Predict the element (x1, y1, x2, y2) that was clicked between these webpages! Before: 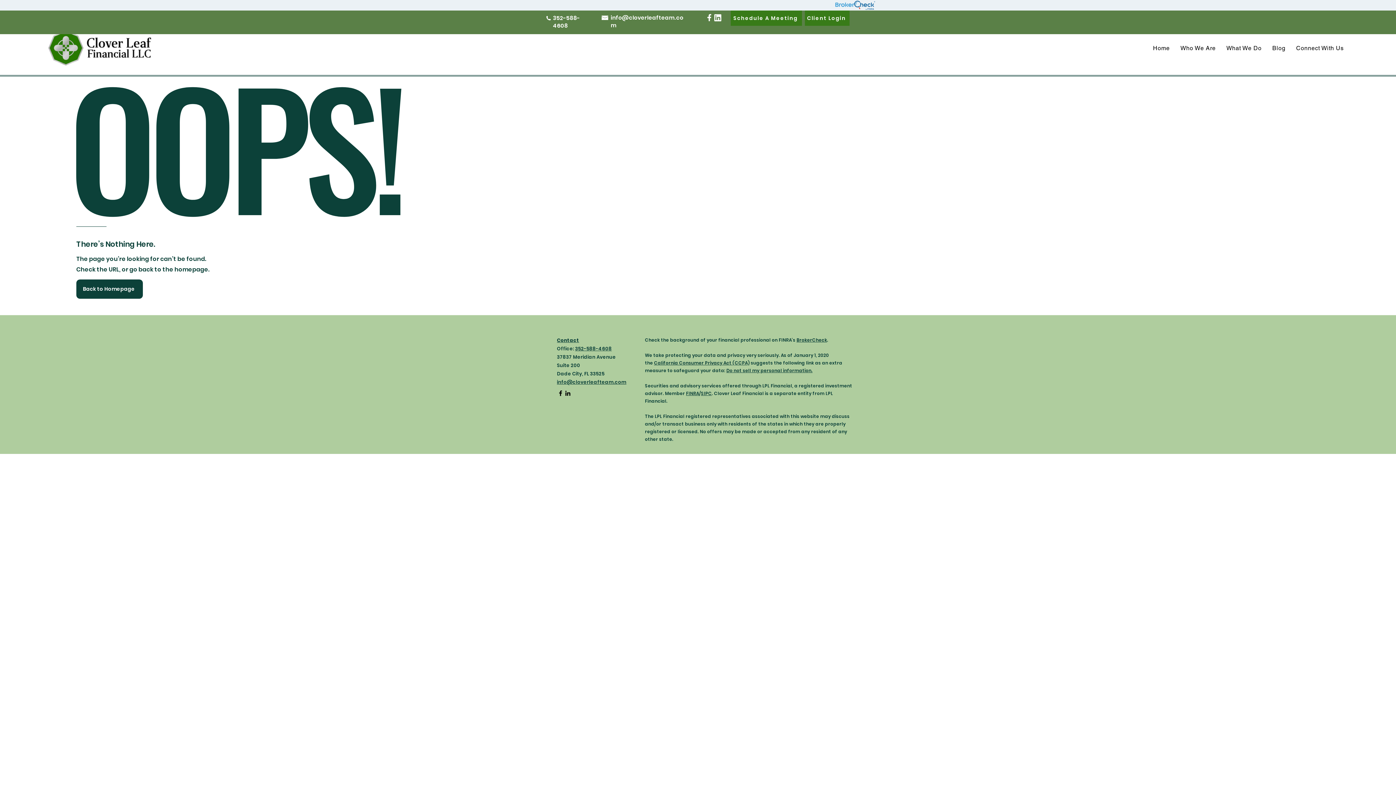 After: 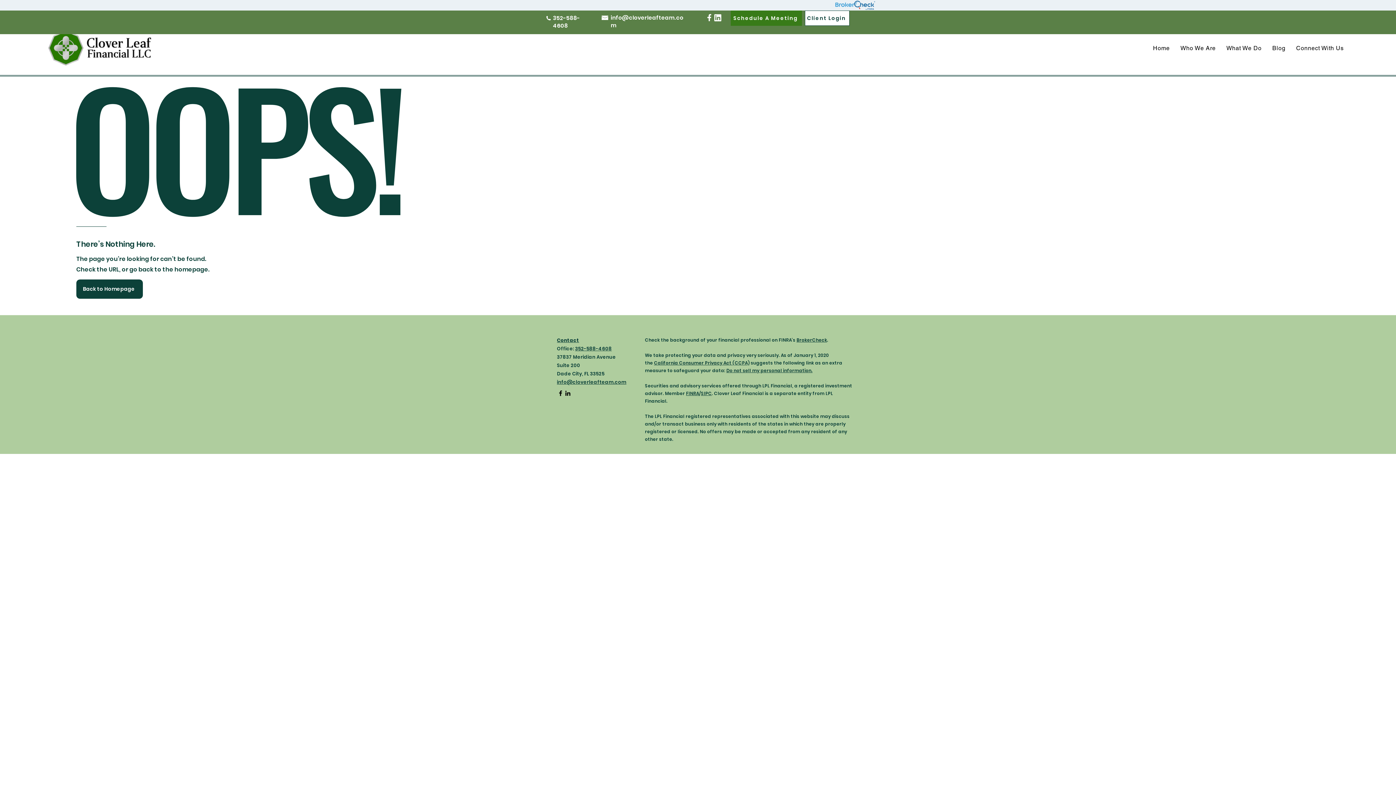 Action: label: Client Login bbox: (805, 10, 849, 25)